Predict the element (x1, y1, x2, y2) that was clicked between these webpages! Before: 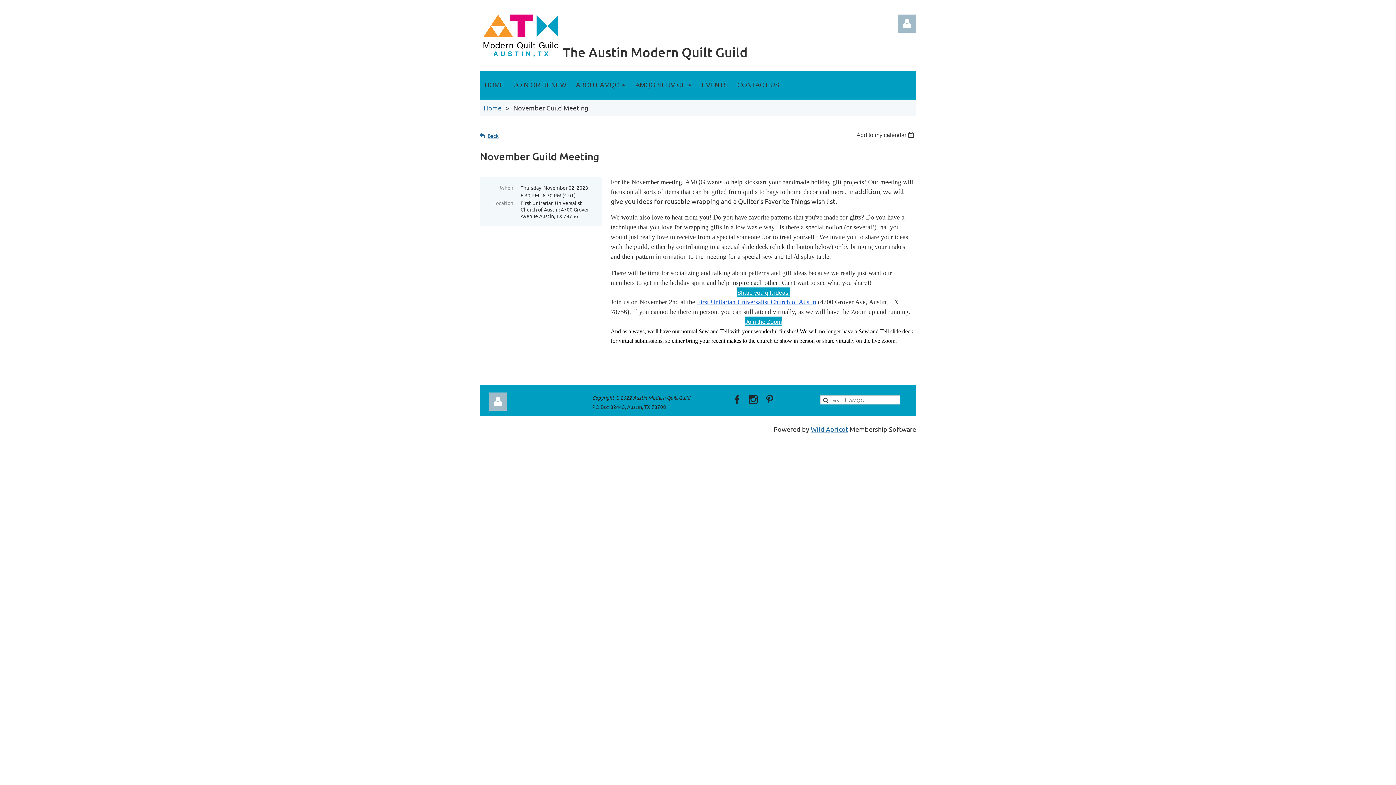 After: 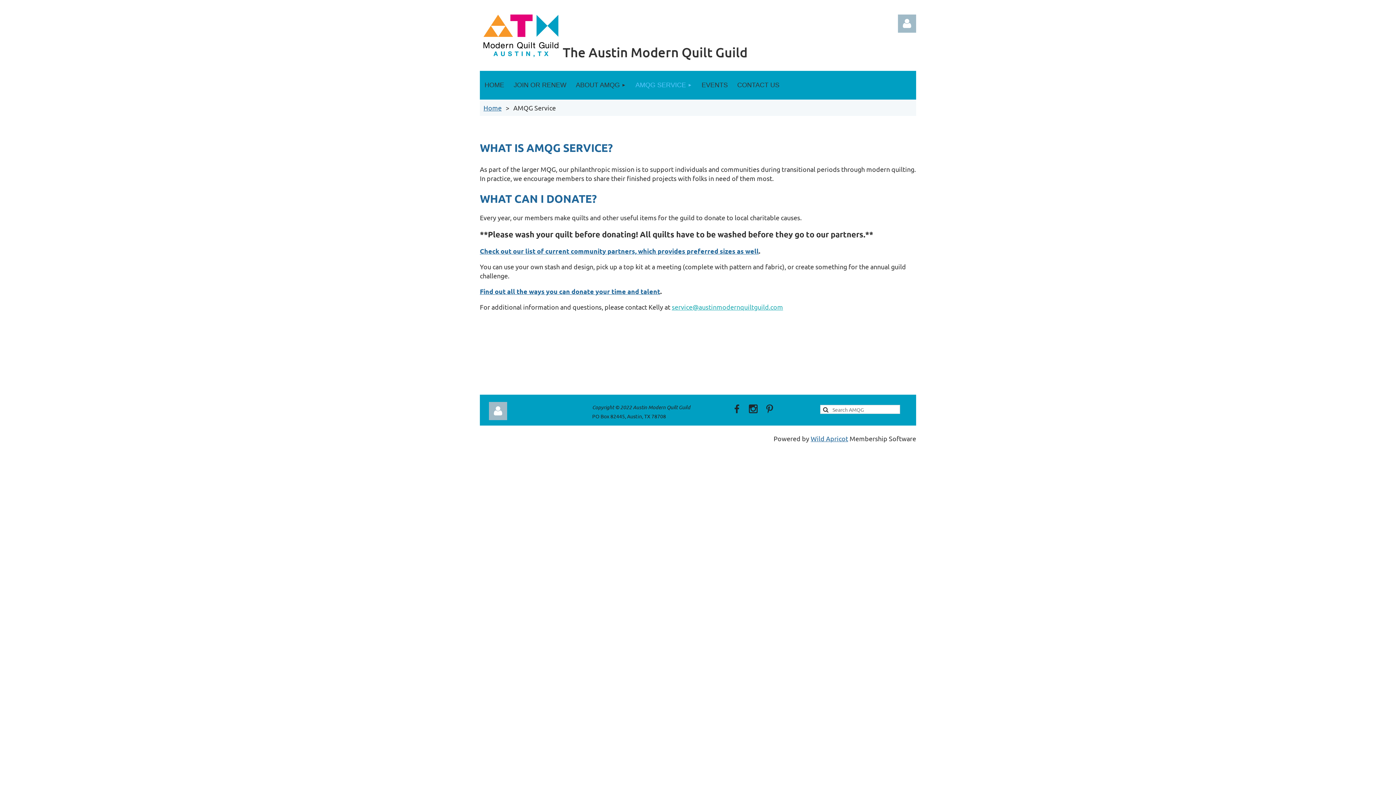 Action: bbox: (630, 70, 697, 99) label: AMQG SERVICE